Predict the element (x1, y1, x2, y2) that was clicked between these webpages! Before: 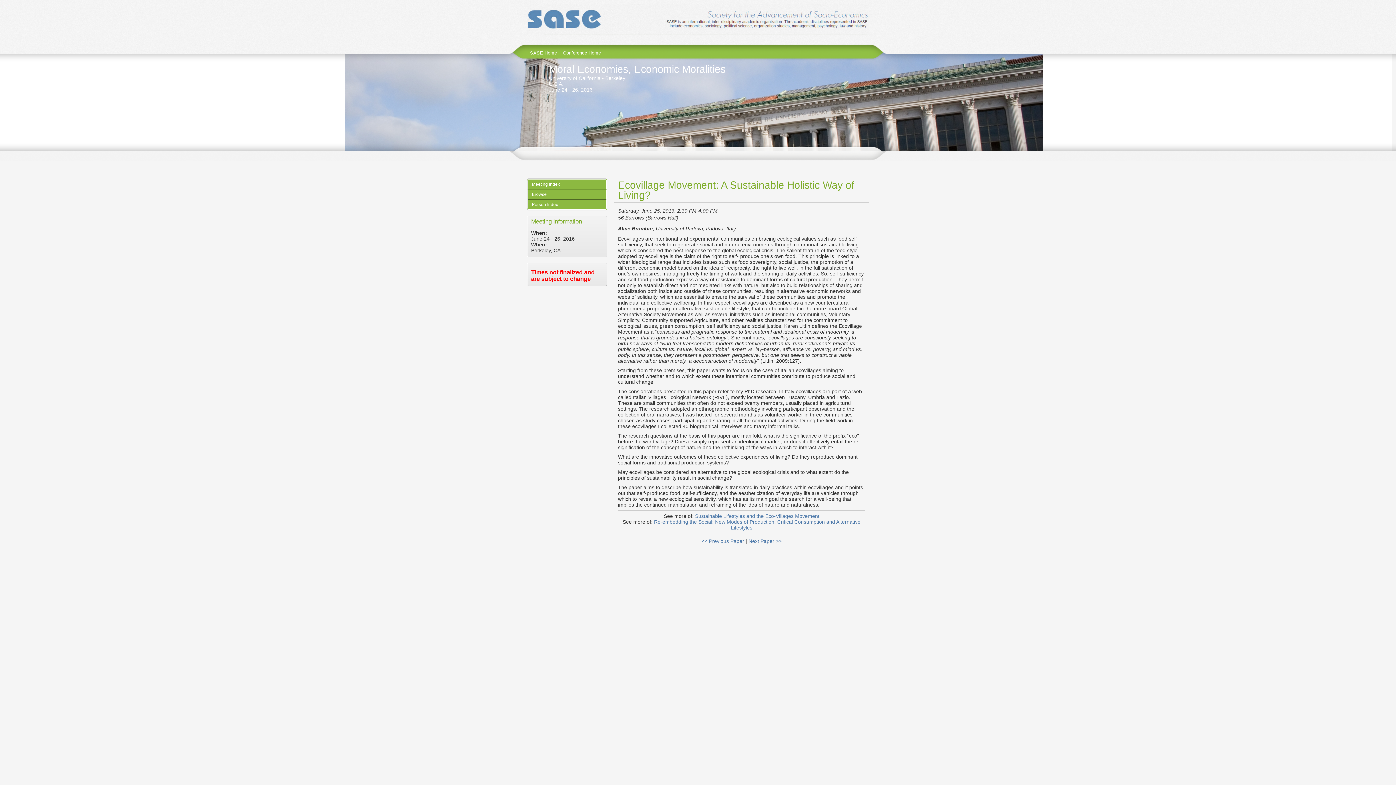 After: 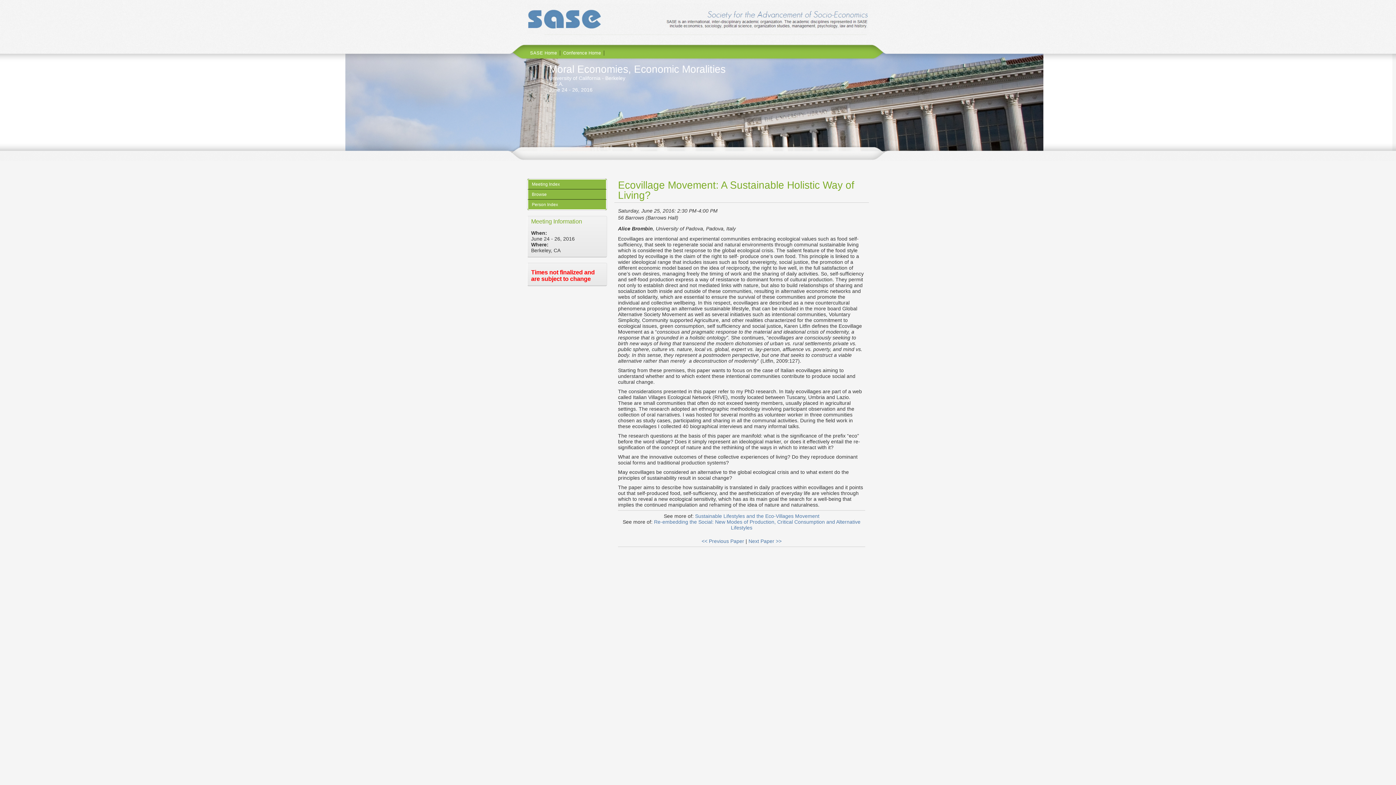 Action: bbox: (345, 94, 1043, 99)